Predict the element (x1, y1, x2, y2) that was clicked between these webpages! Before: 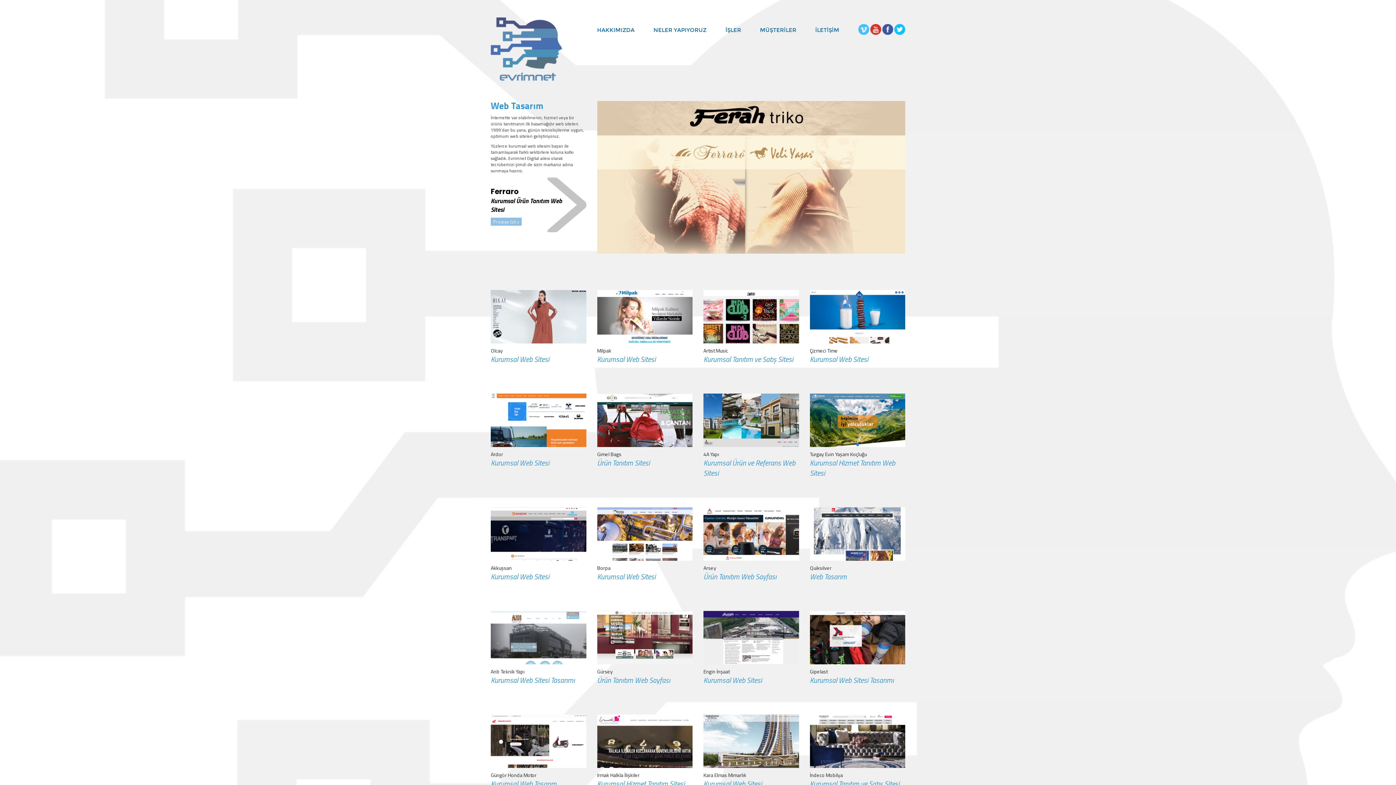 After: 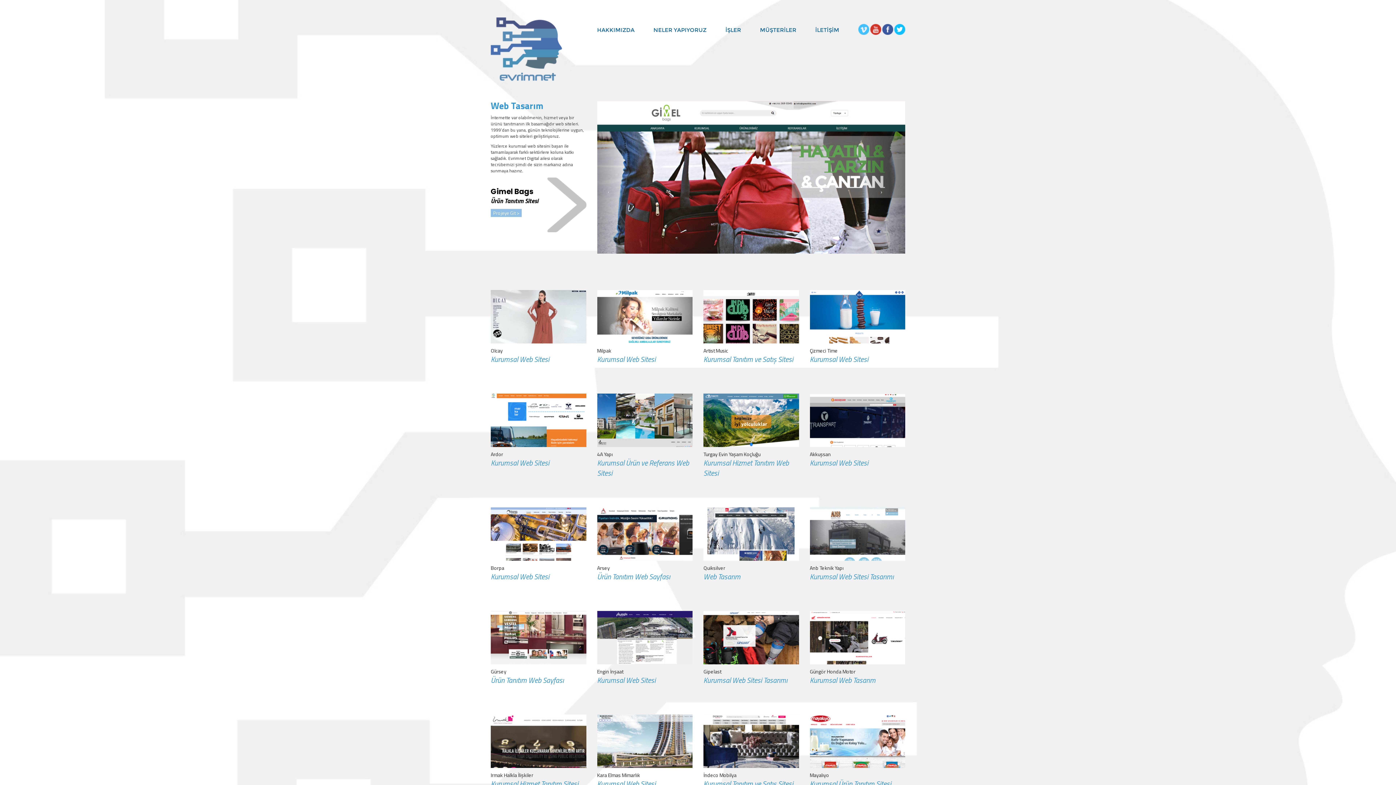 Action: bbox: (597, 450, 621, 458) label: Gimel Bags